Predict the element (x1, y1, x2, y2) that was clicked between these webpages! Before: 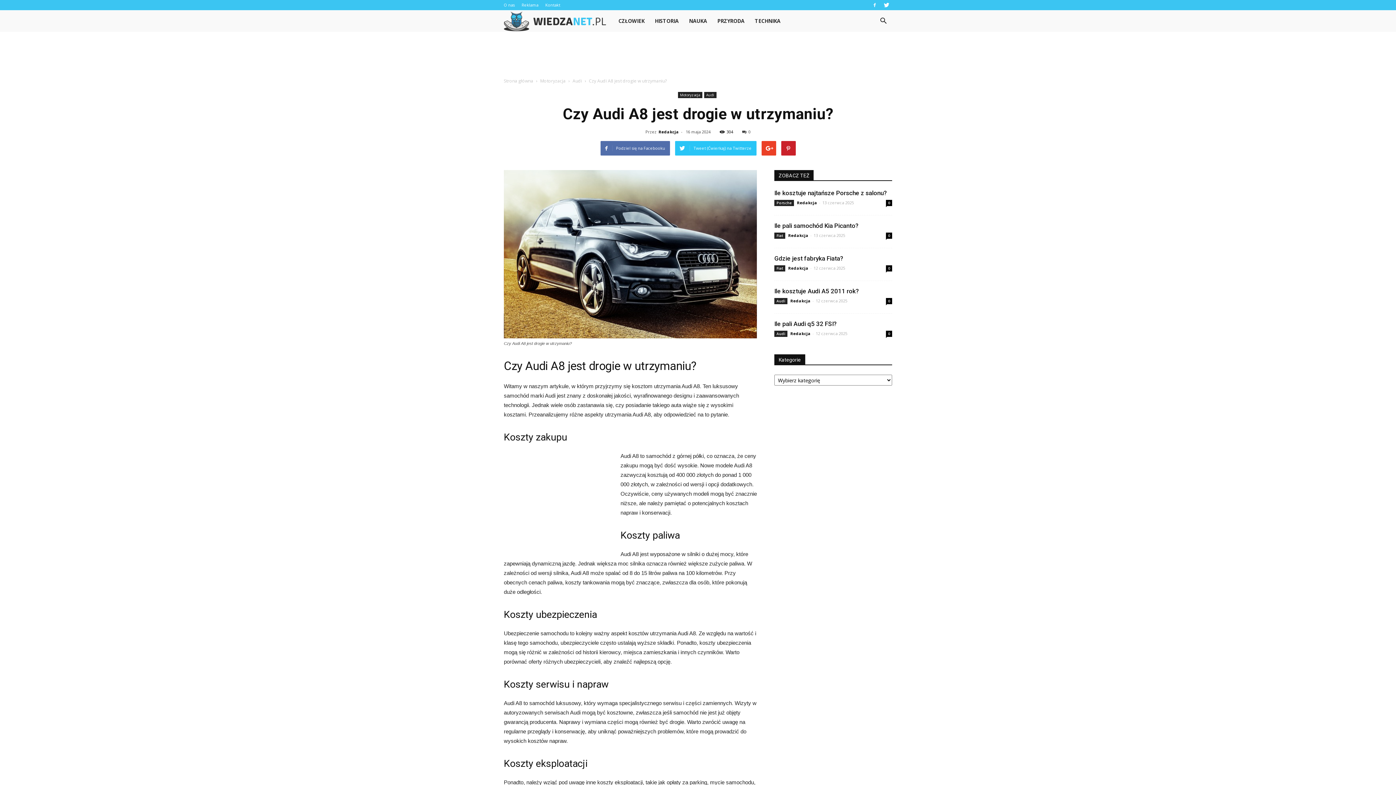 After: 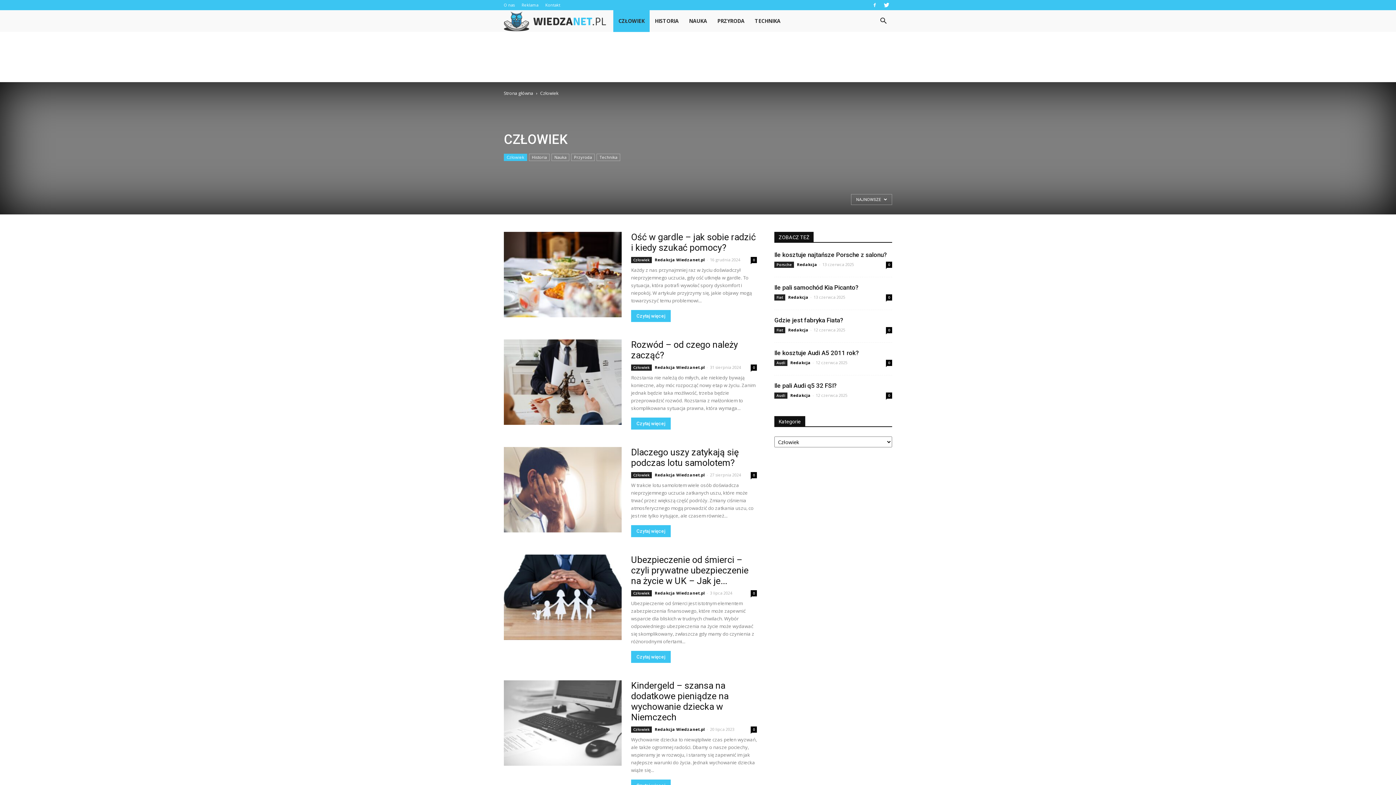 Action: label: CZŁOWIEK bbox: (613, 10, 649, 32)